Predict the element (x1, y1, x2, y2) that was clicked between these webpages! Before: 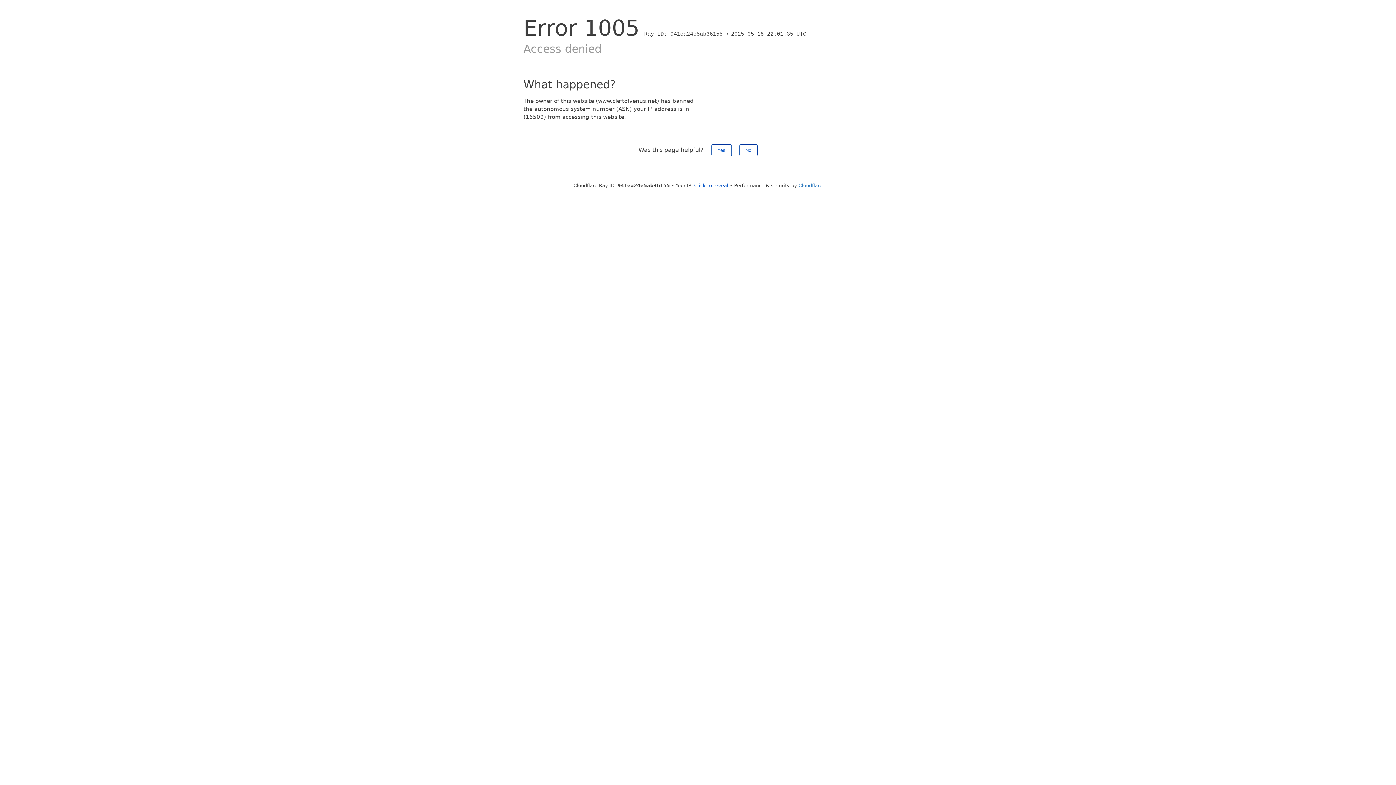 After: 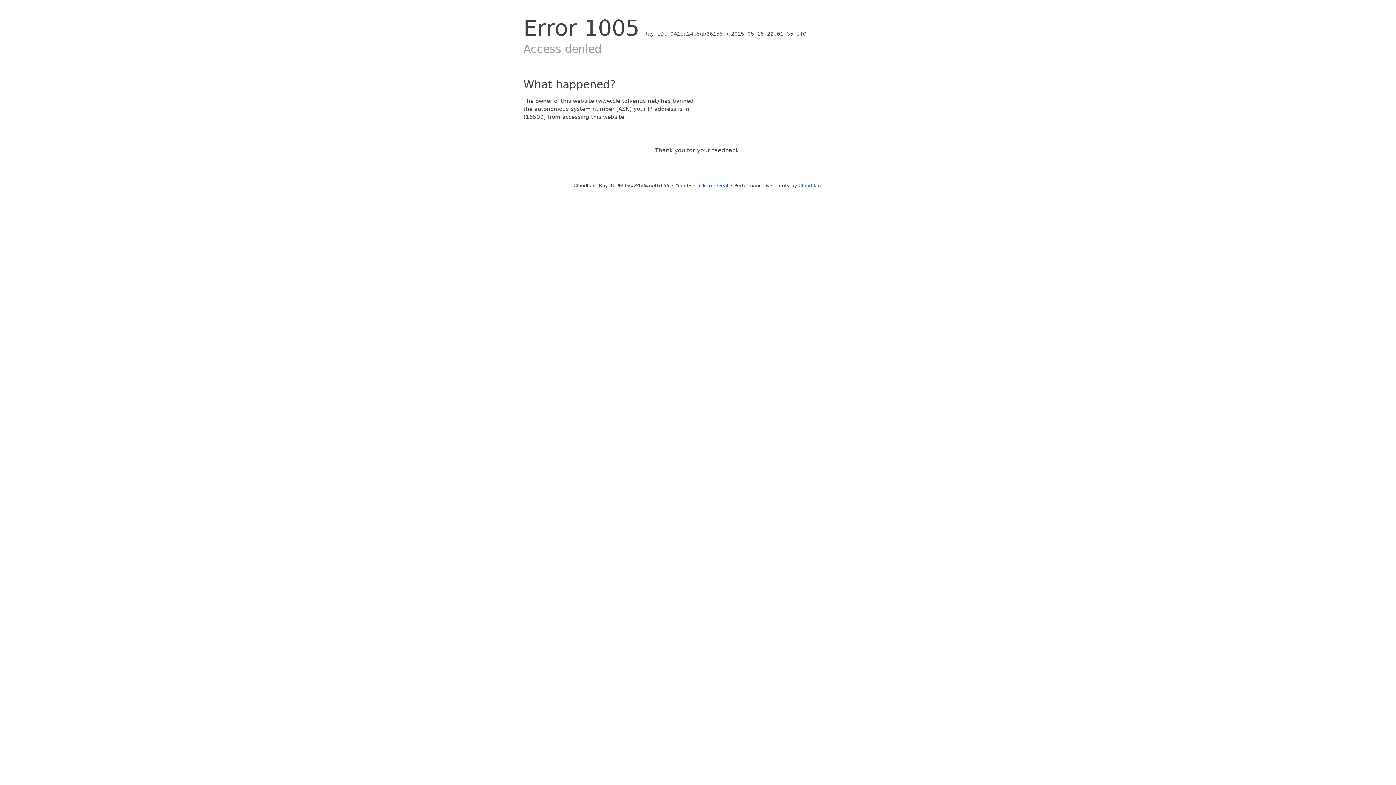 Action: bbox: (739, 144, 757, 156) label: No